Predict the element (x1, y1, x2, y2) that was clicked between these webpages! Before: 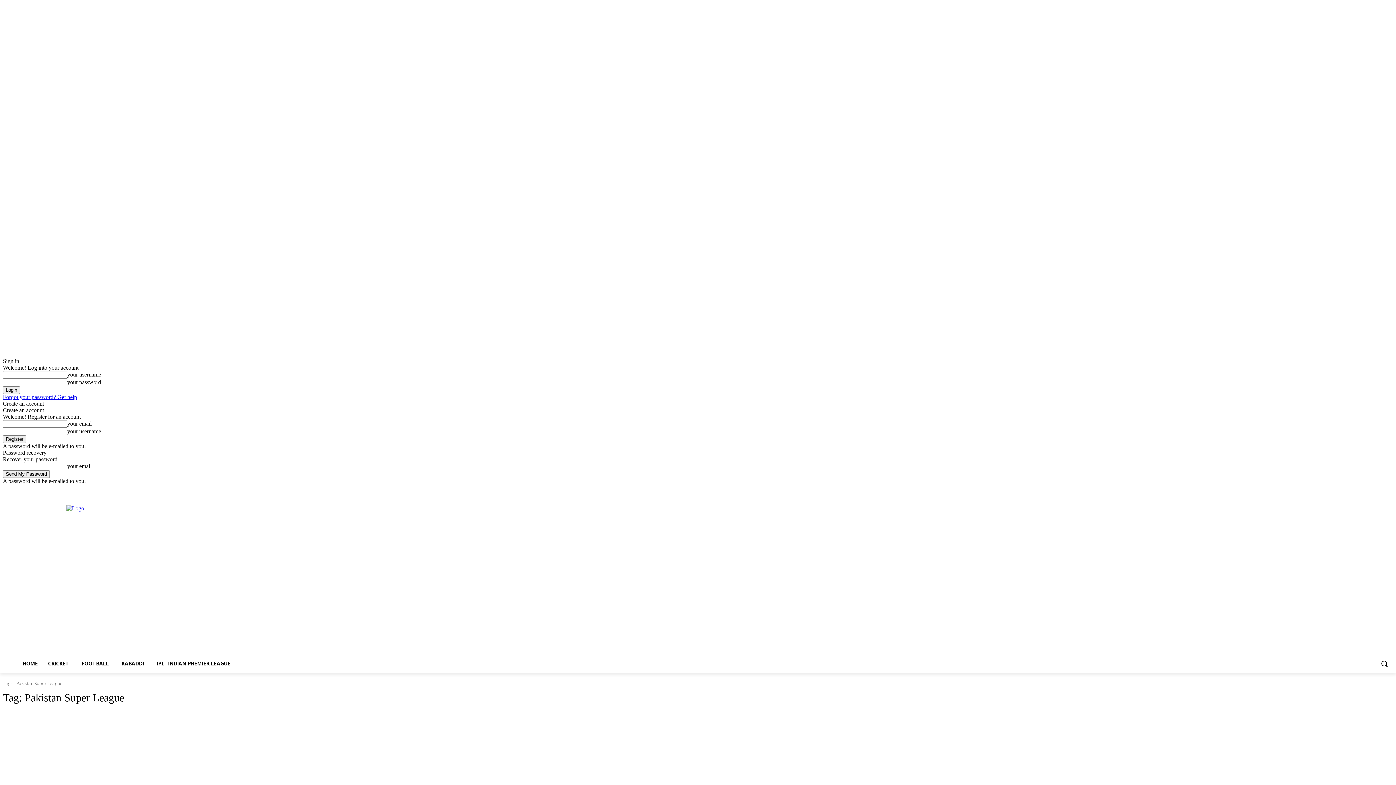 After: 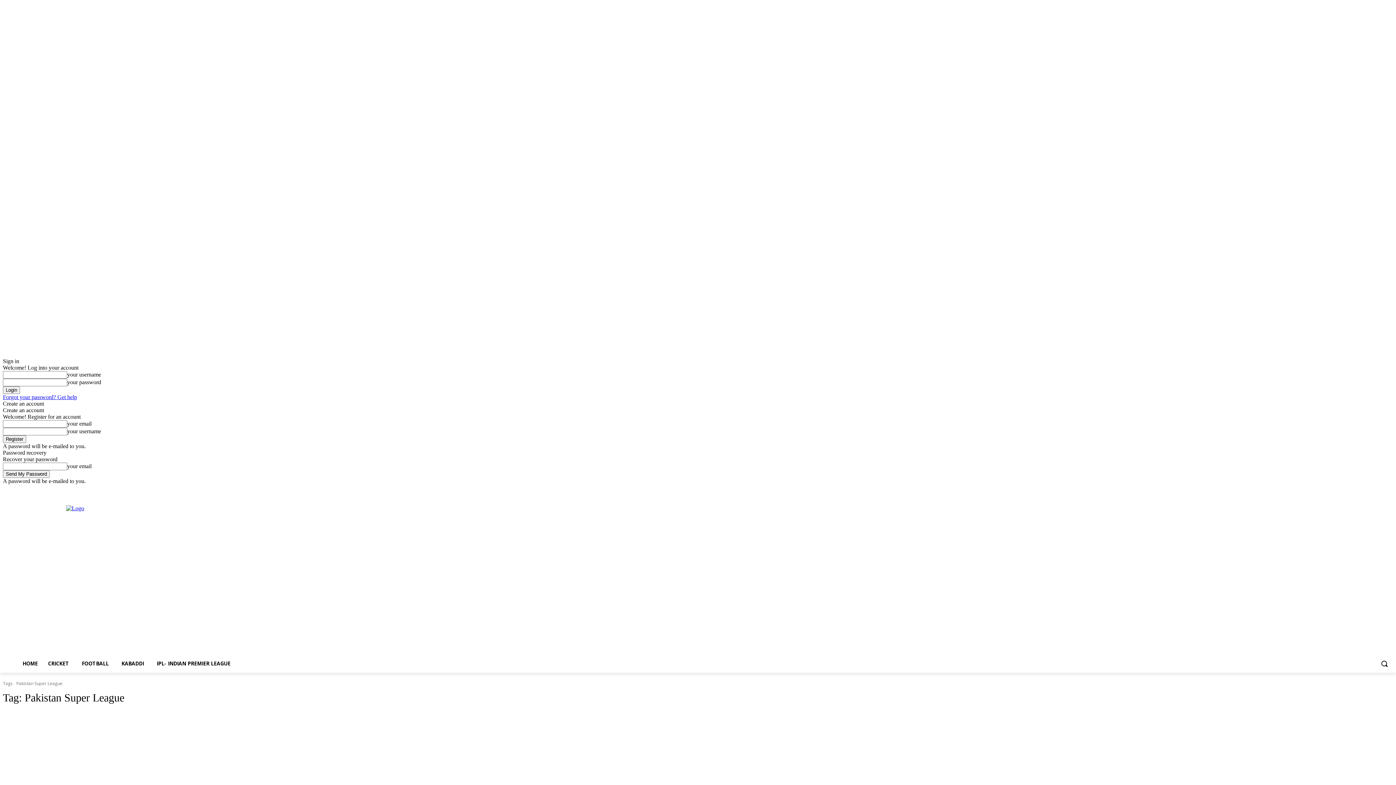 Action: bbox: (1344, 485, 1353, 493)